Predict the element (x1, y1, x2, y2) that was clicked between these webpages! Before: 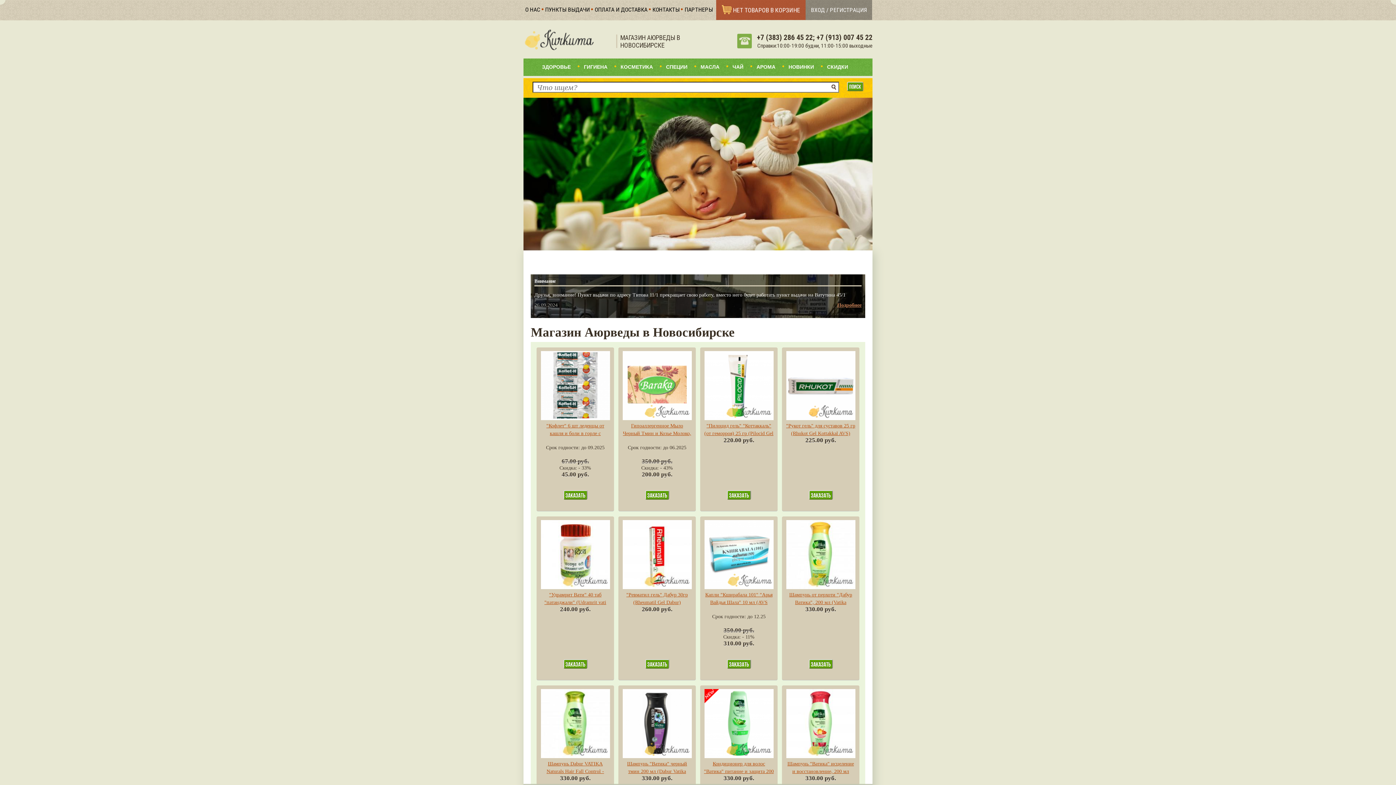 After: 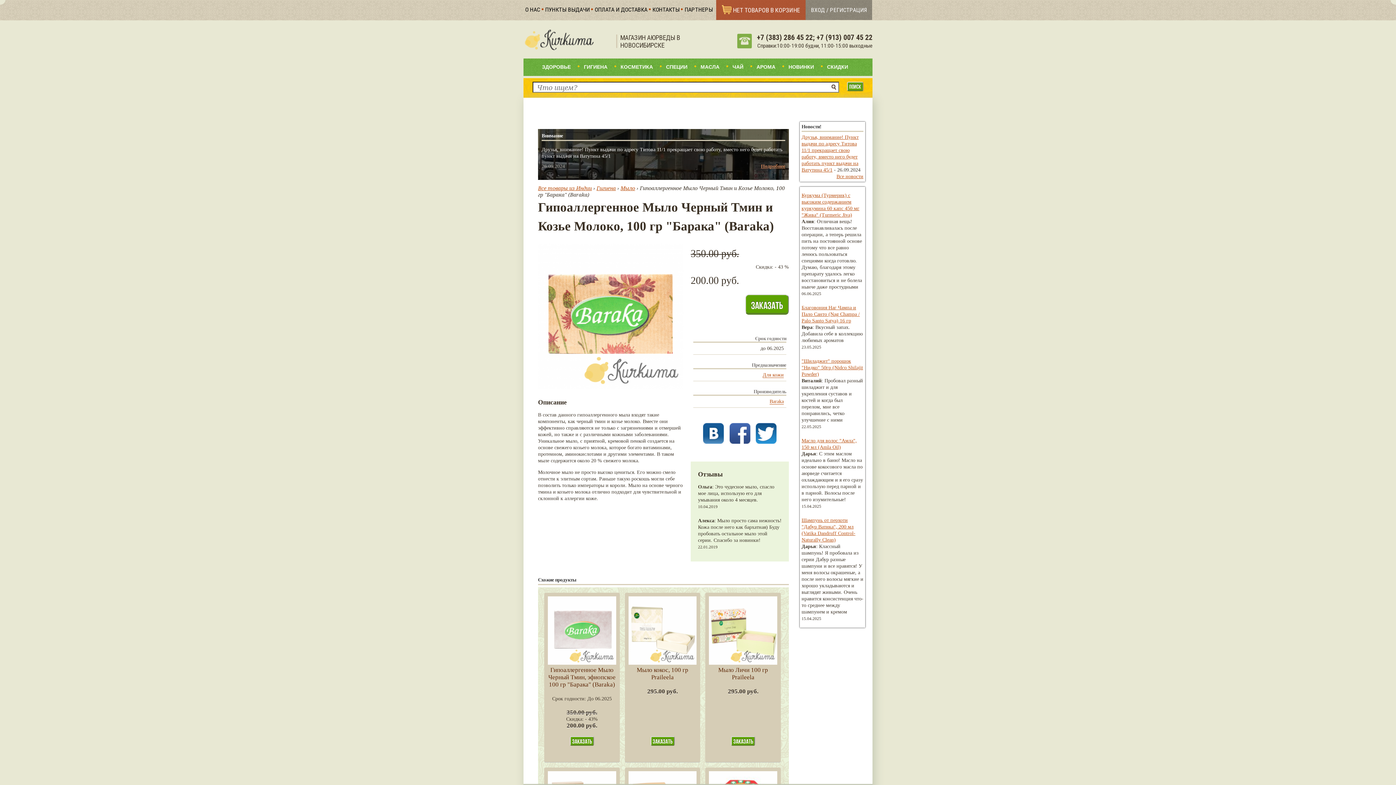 Action: bbox: (623, 423, 691, 444) label: Гипоаллергенное Мыло Черный Тмин и Козье Молоко, 100 гр "Барака" (Baraka)